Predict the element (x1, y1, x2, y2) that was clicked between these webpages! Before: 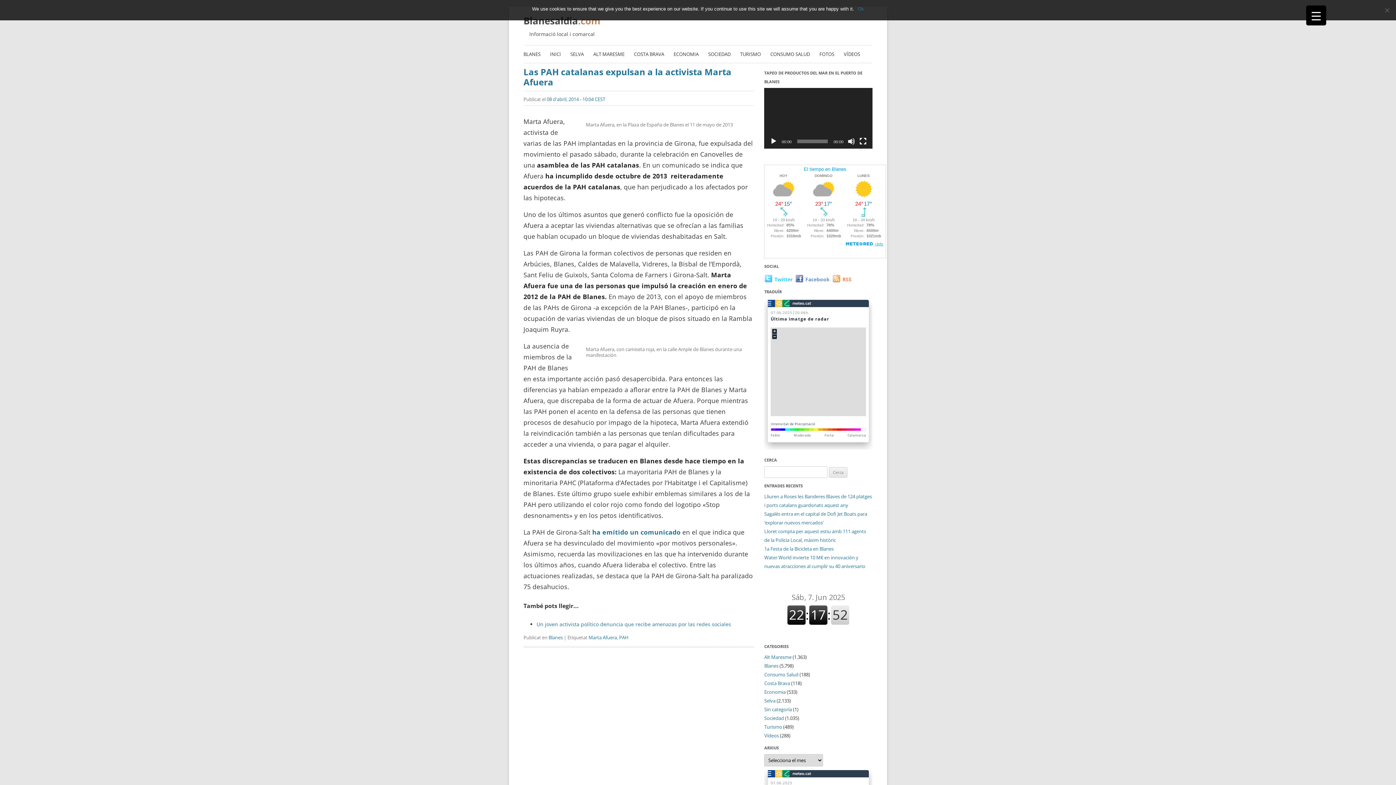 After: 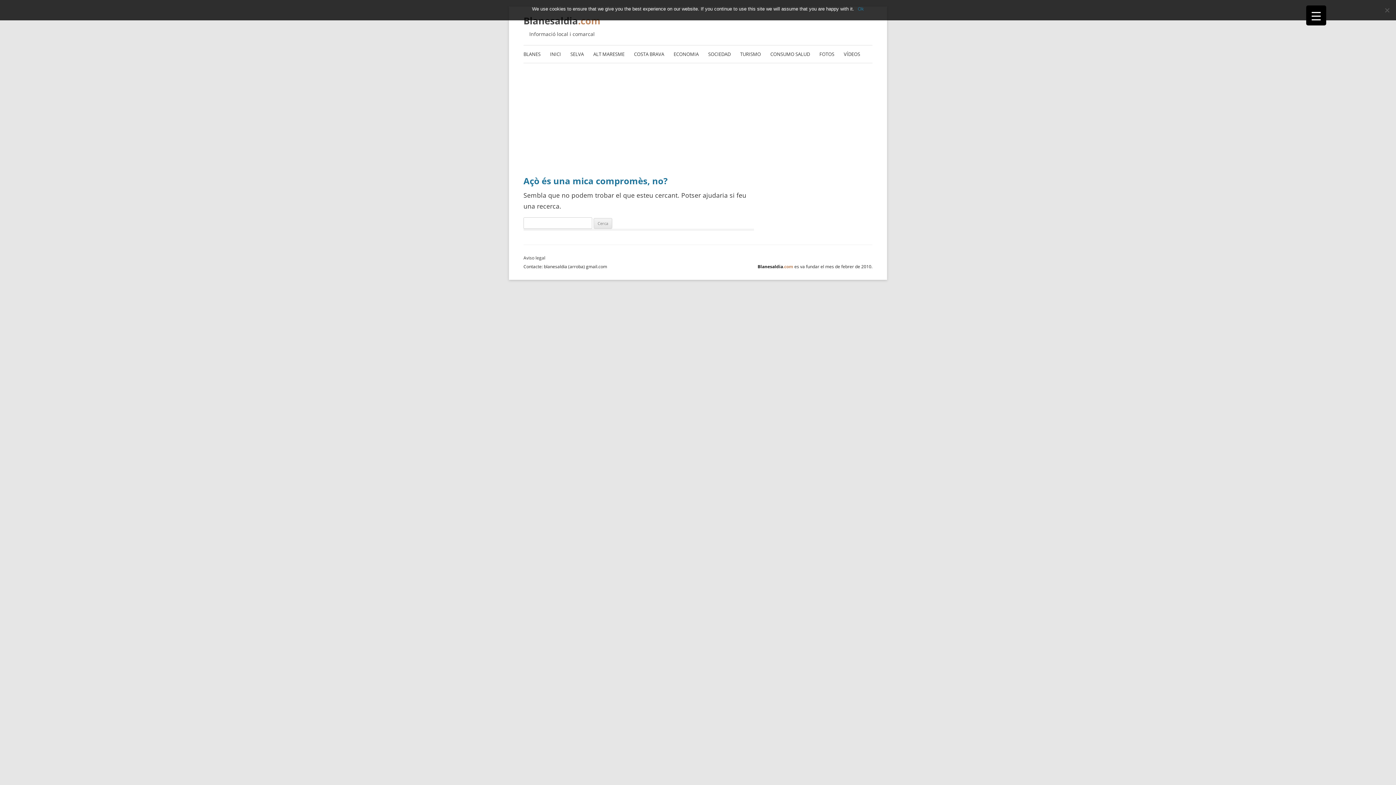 Action: label: Sociedad bbox: (764, 715, 784, 721)